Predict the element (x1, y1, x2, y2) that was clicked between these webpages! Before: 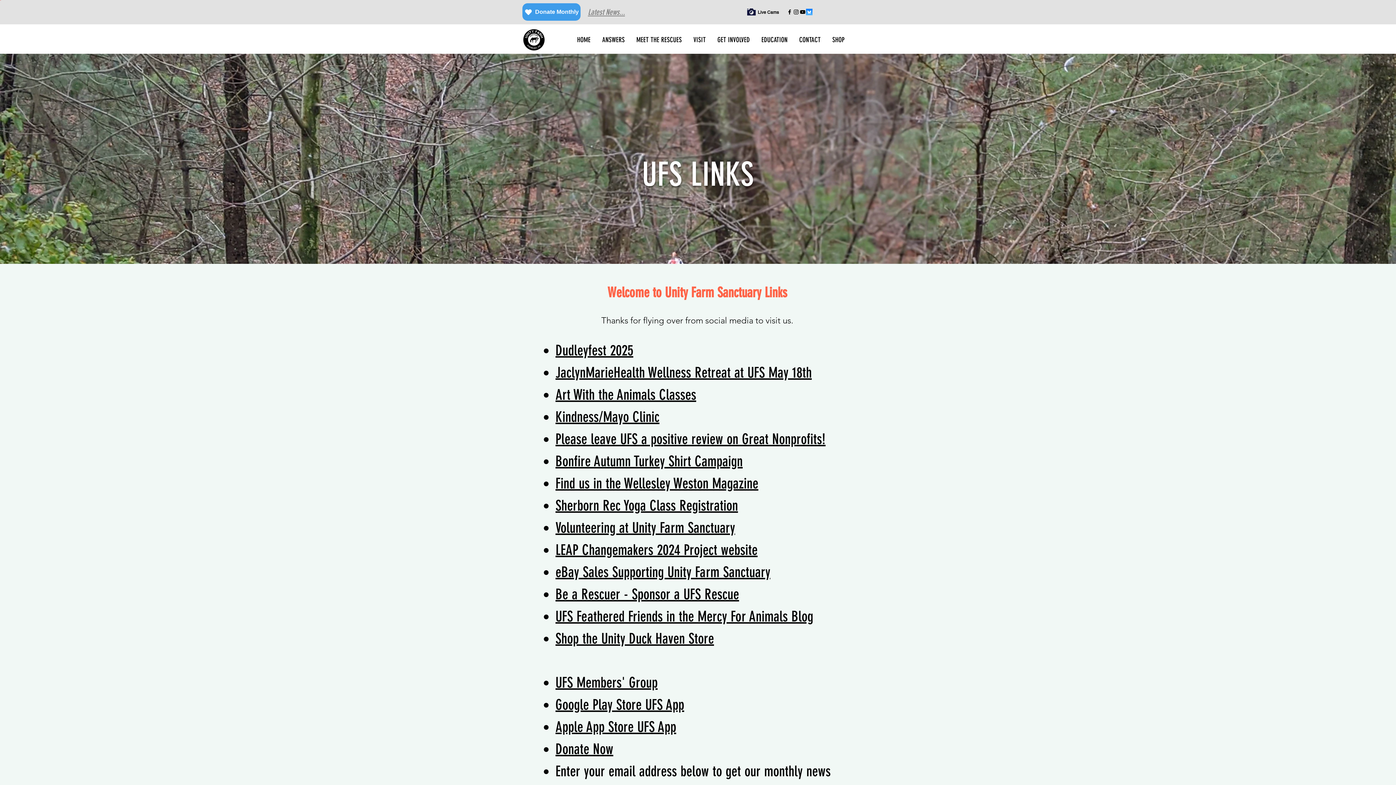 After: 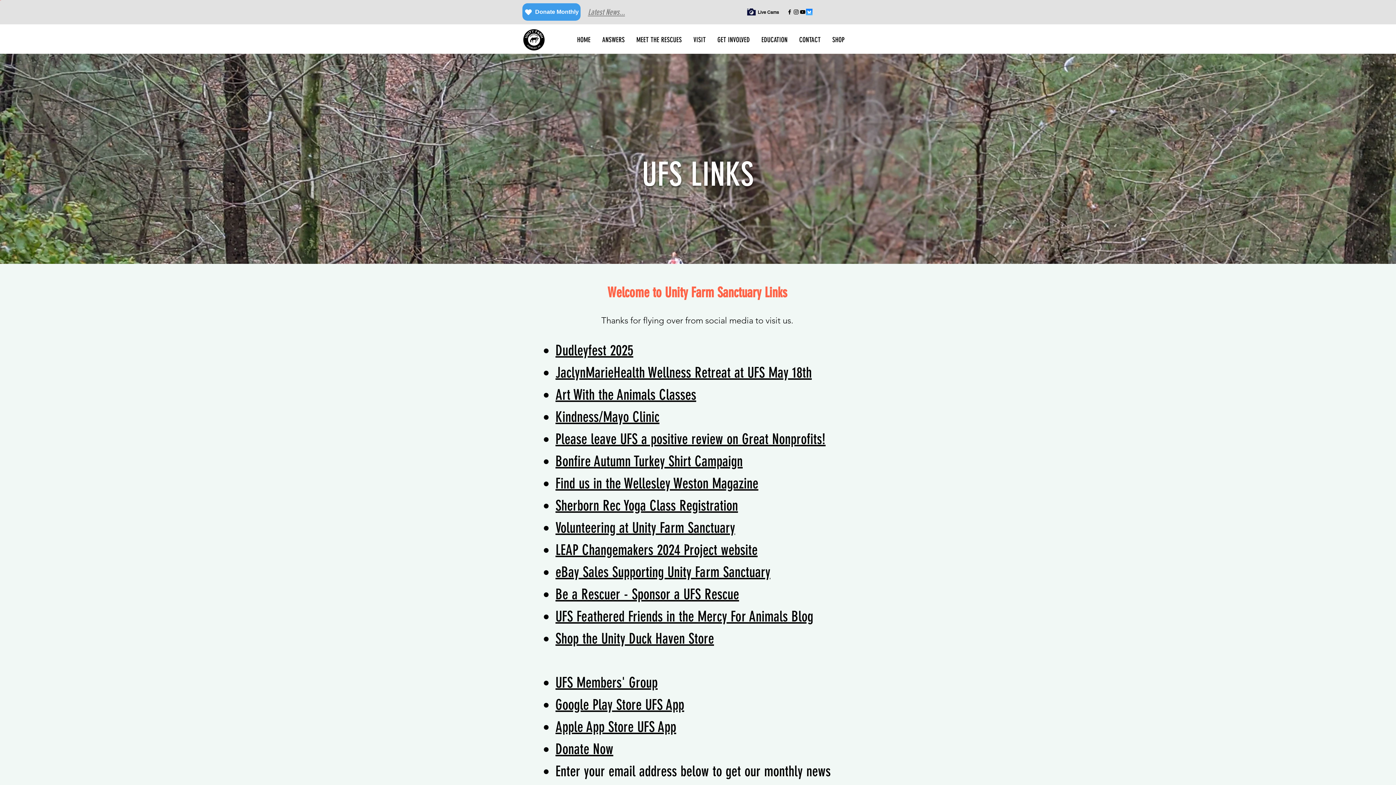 Action: label: VISIT bbox: (693, 32, 706, 47)